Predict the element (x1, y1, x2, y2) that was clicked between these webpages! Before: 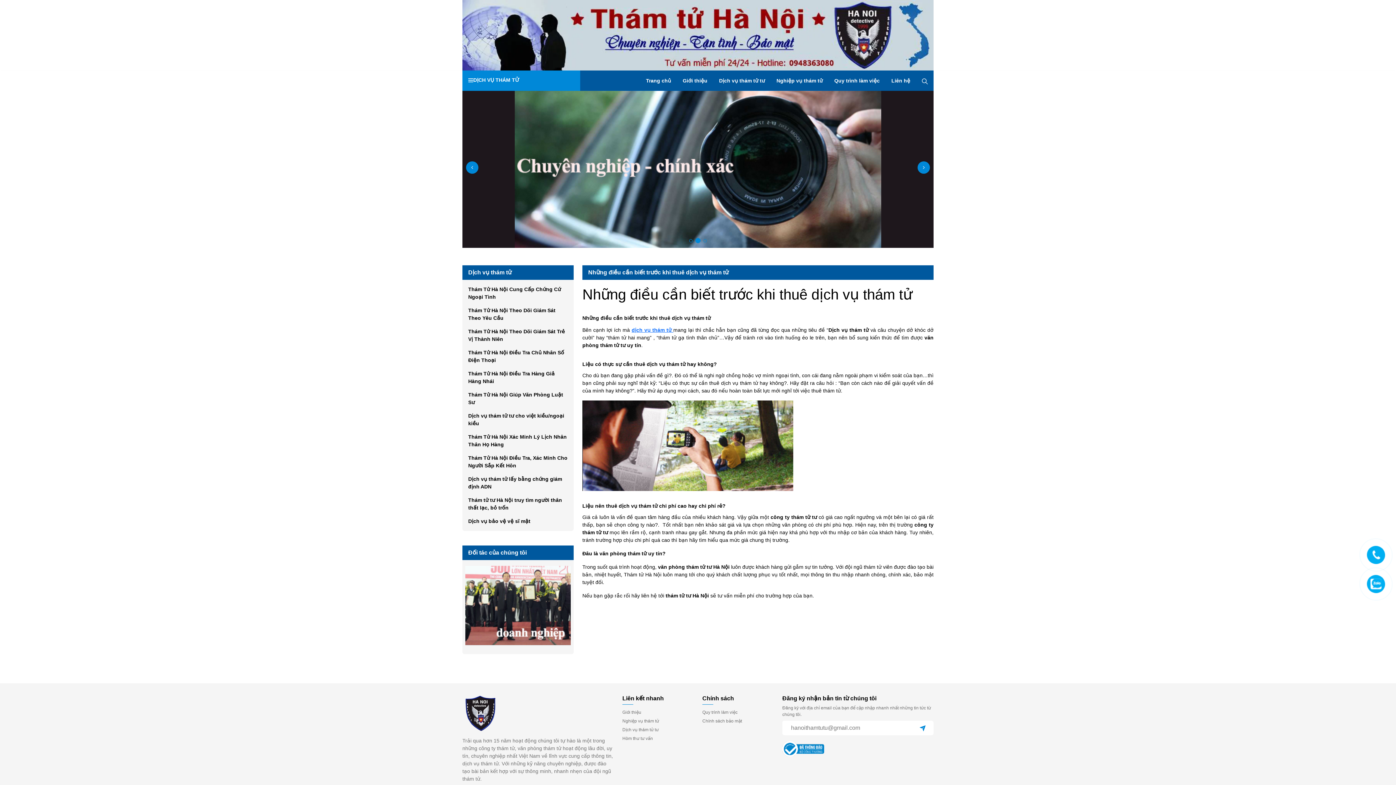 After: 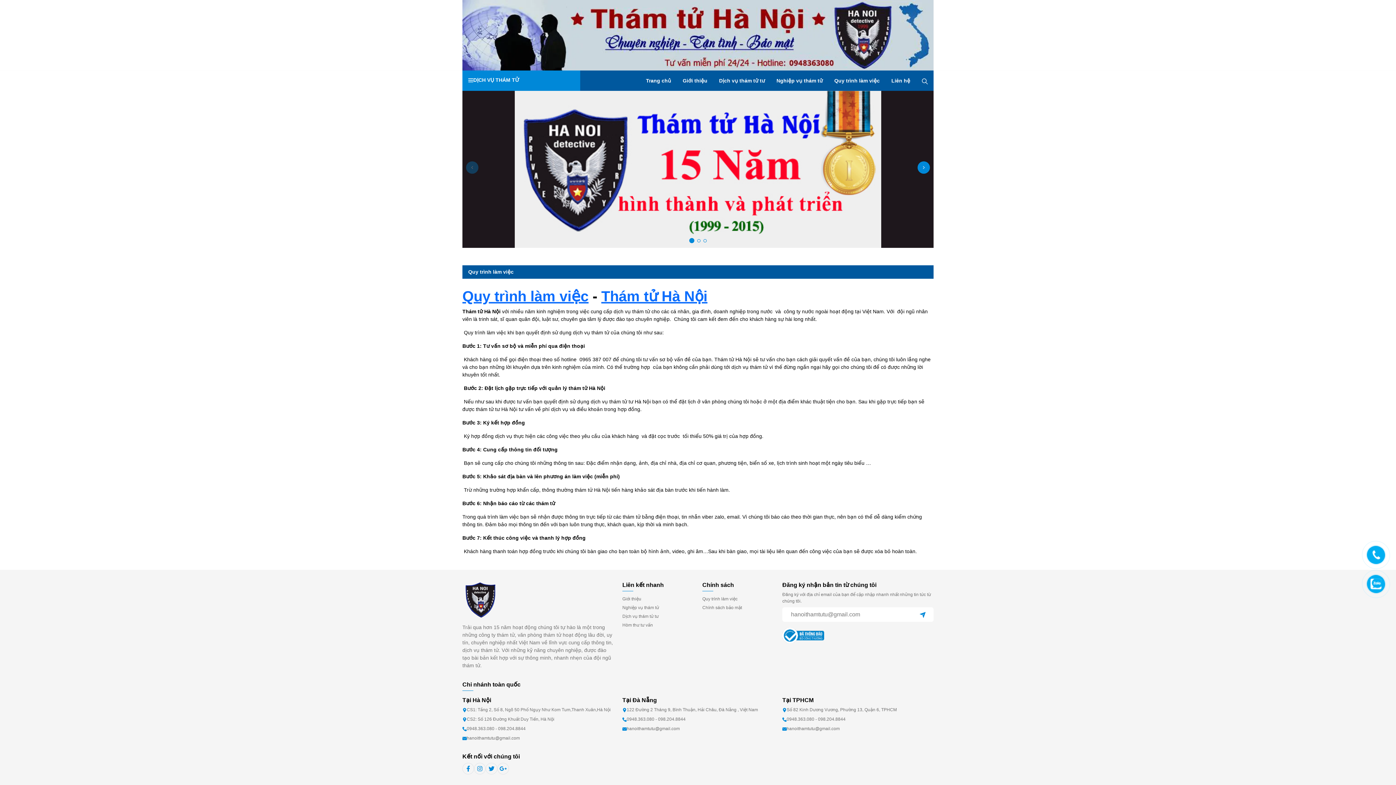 Action: label: Quy trình làm việc bbox: (828, 77, 885, 84)